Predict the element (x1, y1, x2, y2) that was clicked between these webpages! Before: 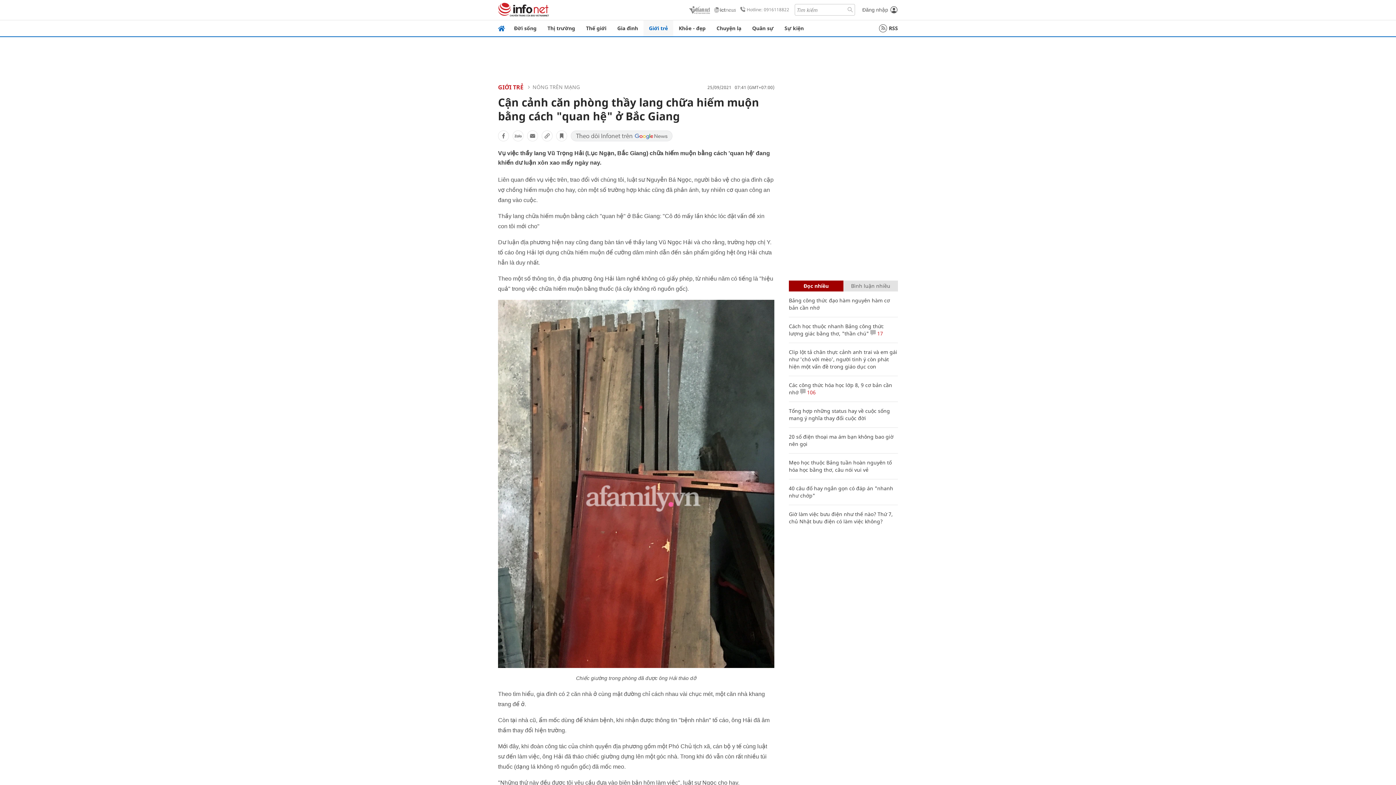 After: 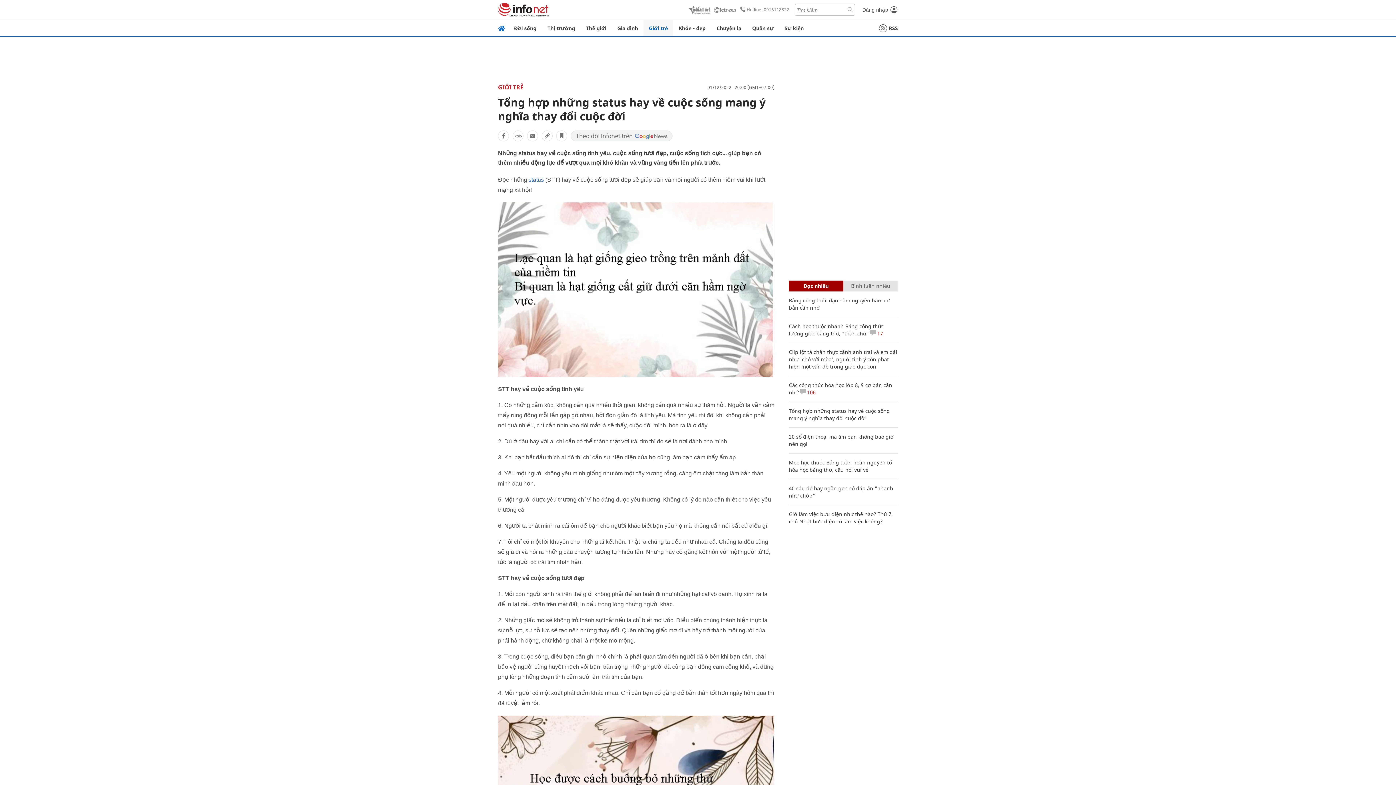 Action: label: Tổng hợp những status hay về cuộc sống mang ý nghĩa thay đổi cuộc đời bbox: (789, 407, 890, 421)